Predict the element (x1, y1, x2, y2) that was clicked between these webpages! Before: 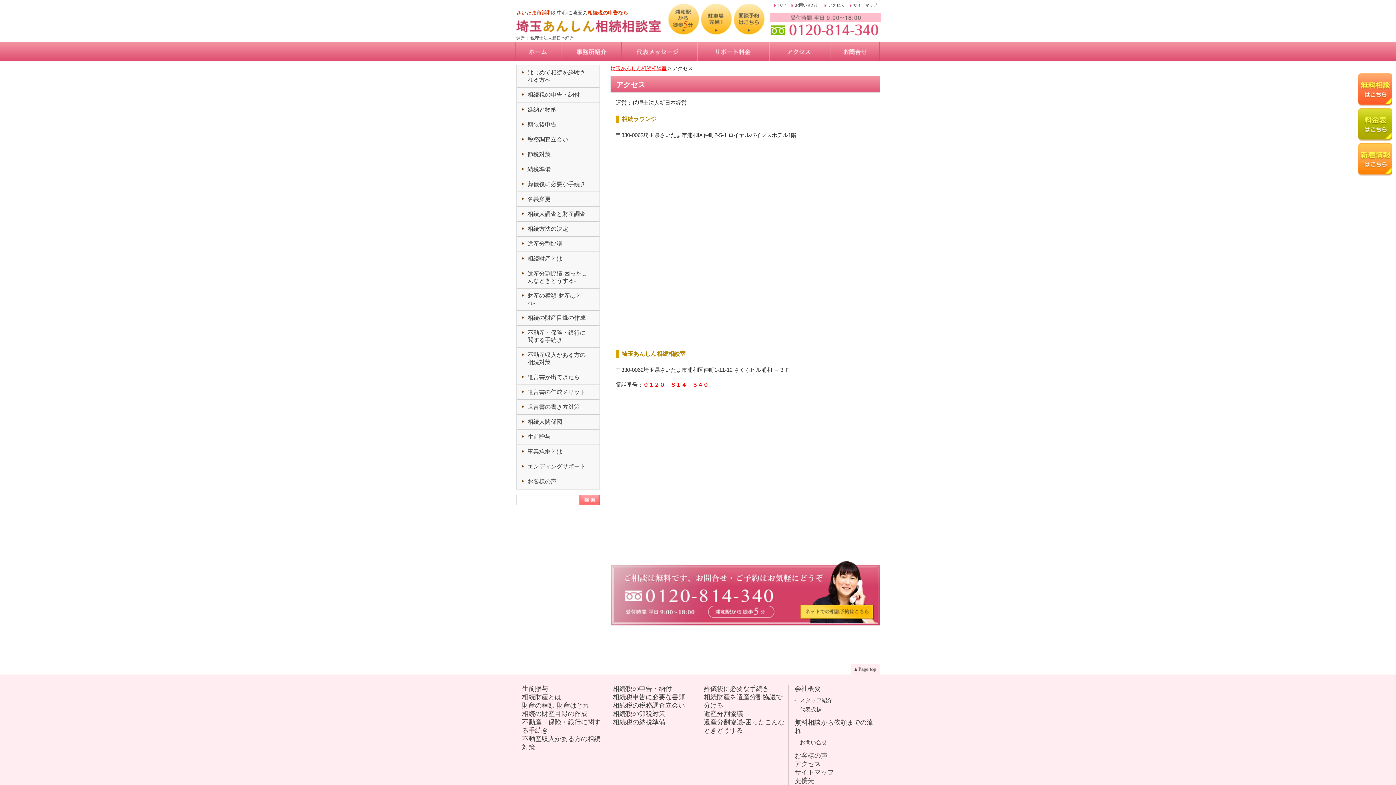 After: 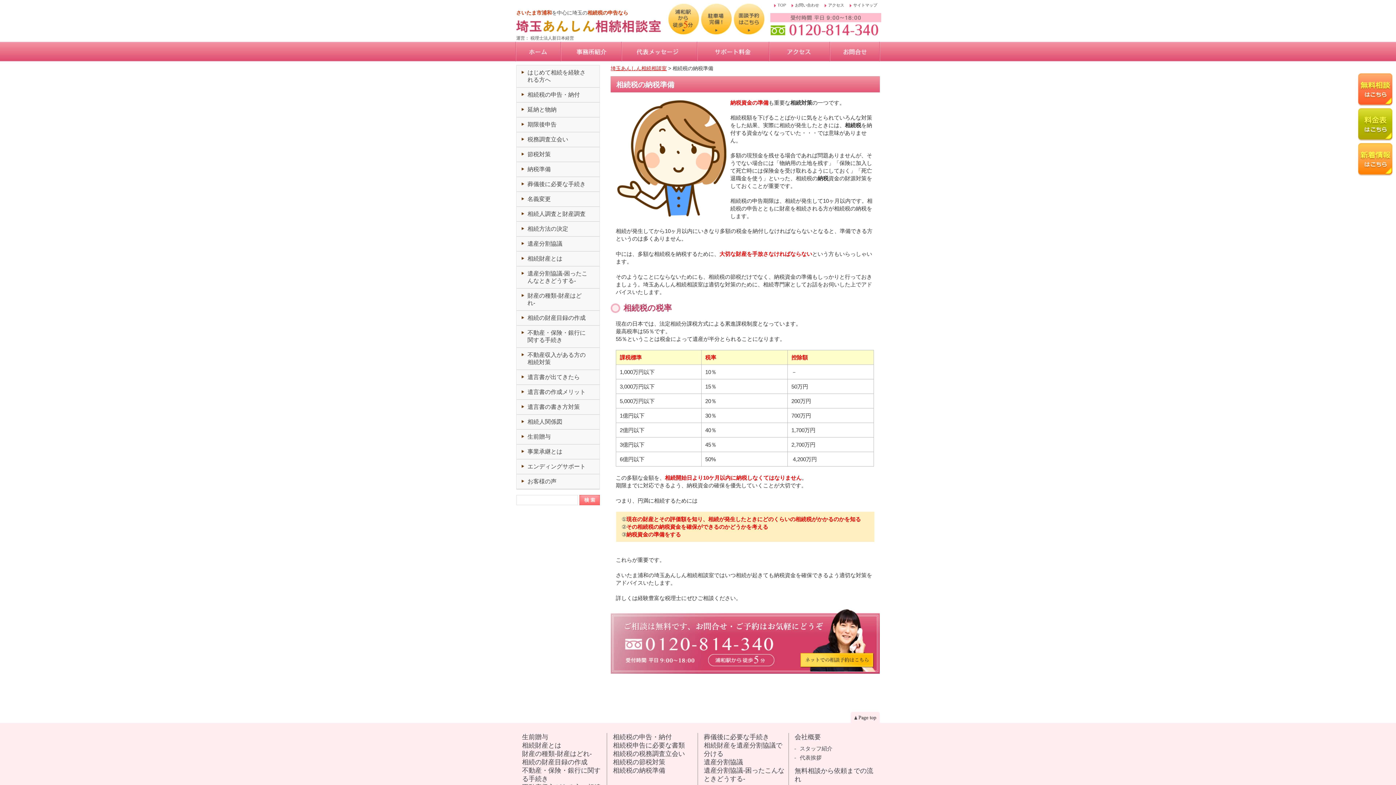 Action: bbox: (527, 166, 550, 172) label: 納税準備